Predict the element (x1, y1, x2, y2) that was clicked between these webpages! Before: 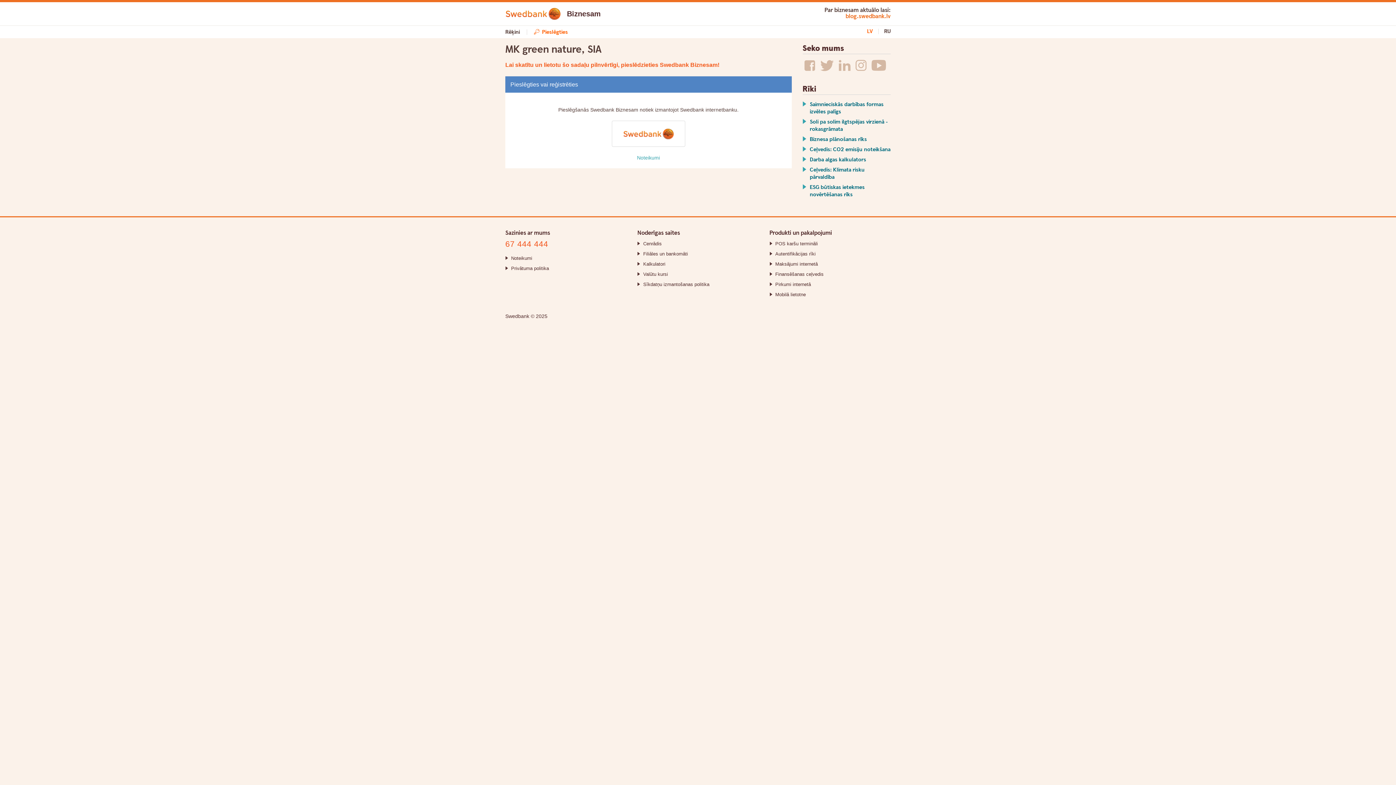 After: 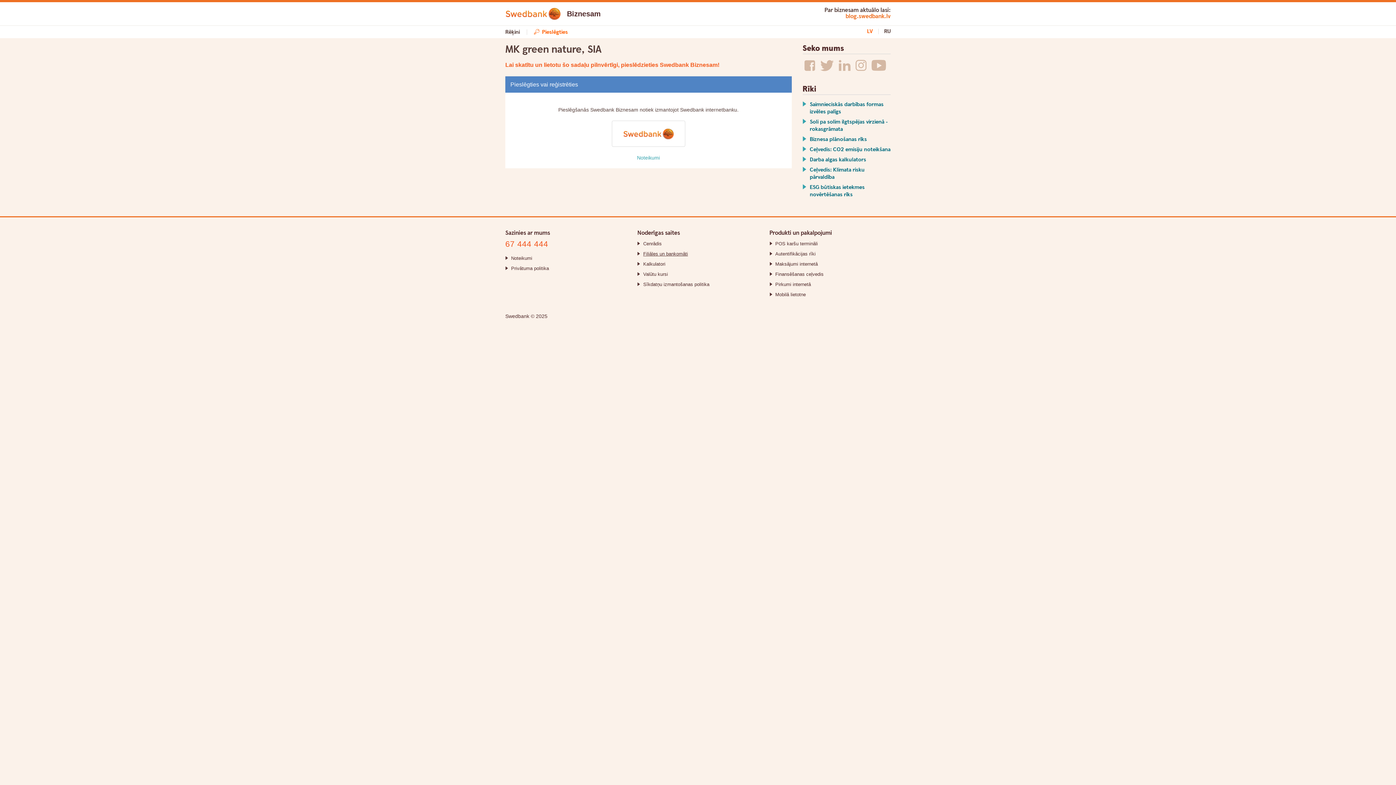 Action: label: Filiāles un bankomāti bbox: (643, 251, 688, 256)